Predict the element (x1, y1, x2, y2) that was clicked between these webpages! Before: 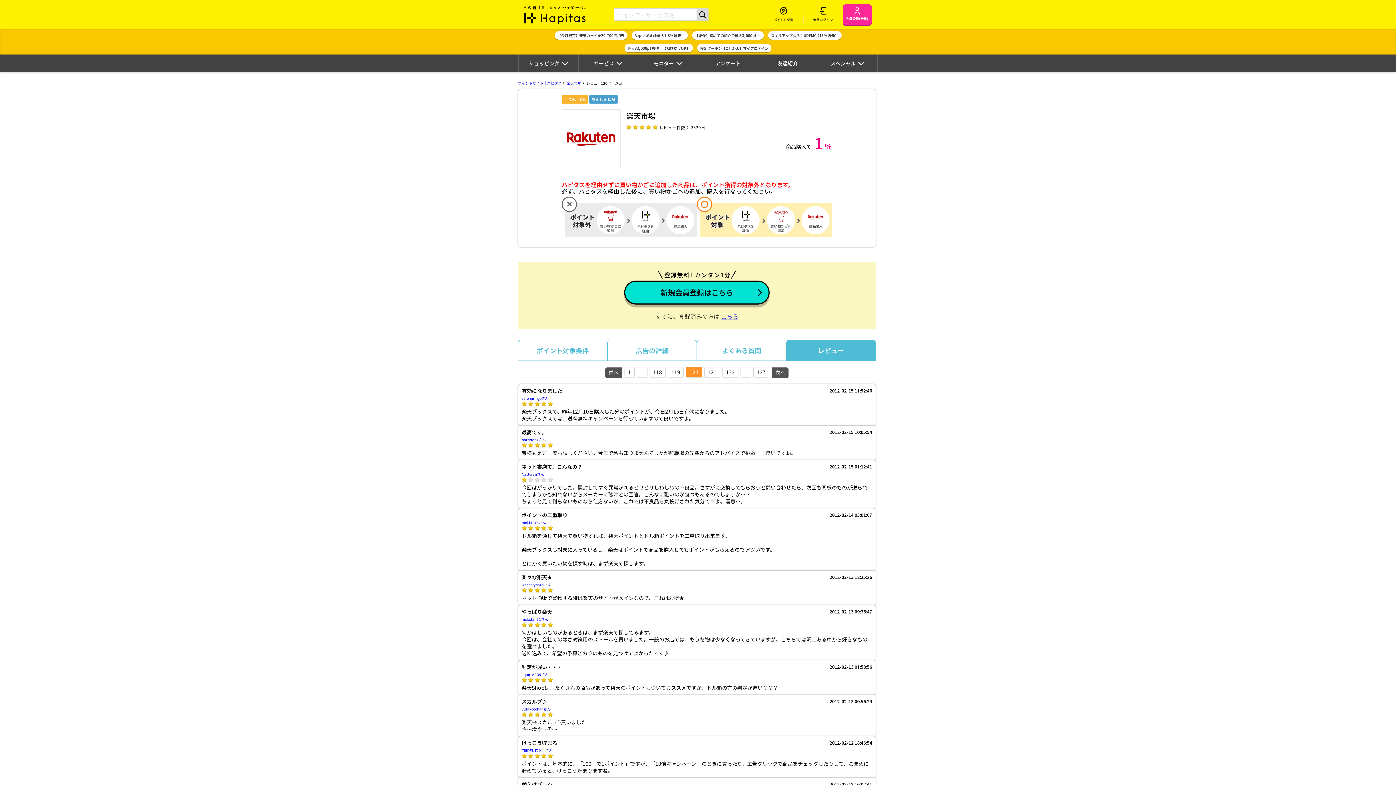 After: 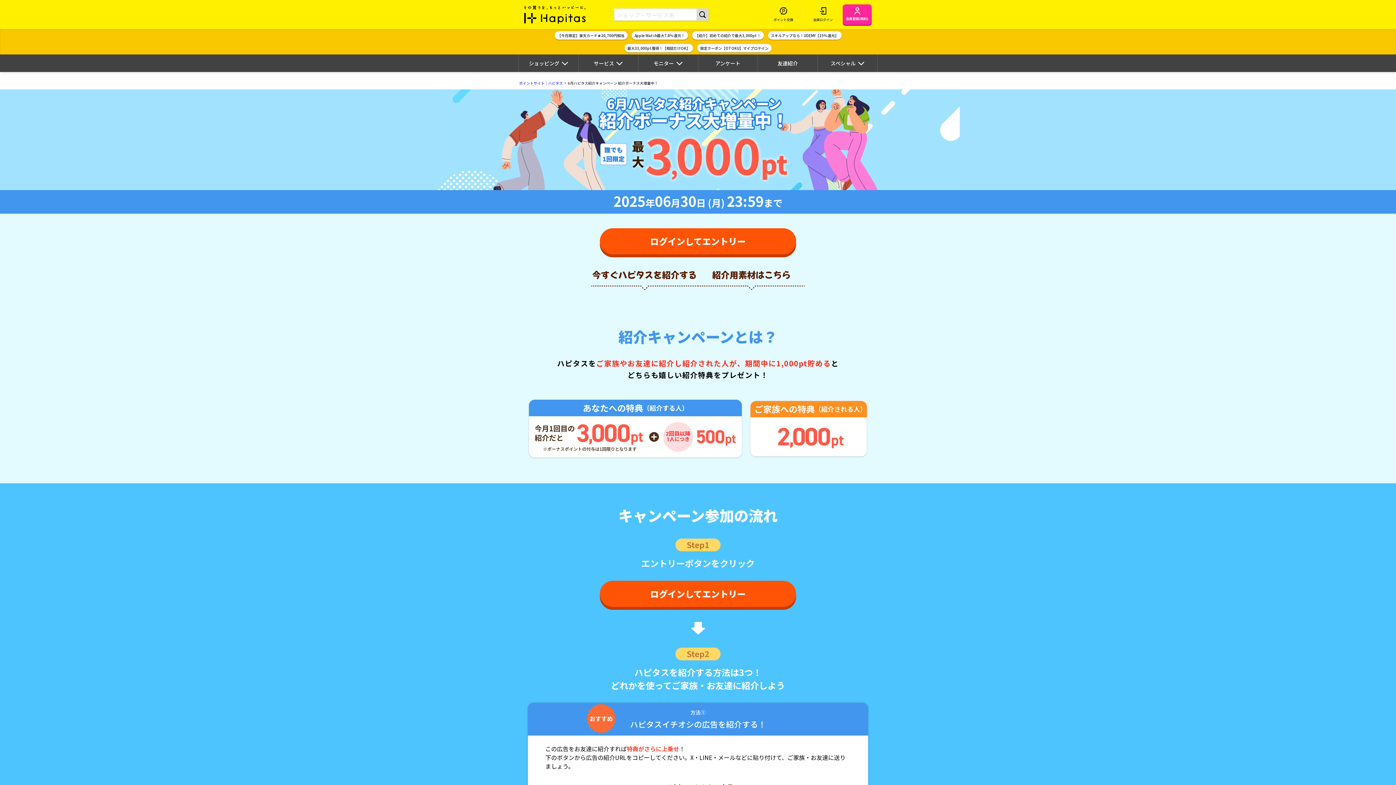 Action: bbox: (692, 31, 763, 39) label: 【紹介】初めての紹介で最大3,000pt！